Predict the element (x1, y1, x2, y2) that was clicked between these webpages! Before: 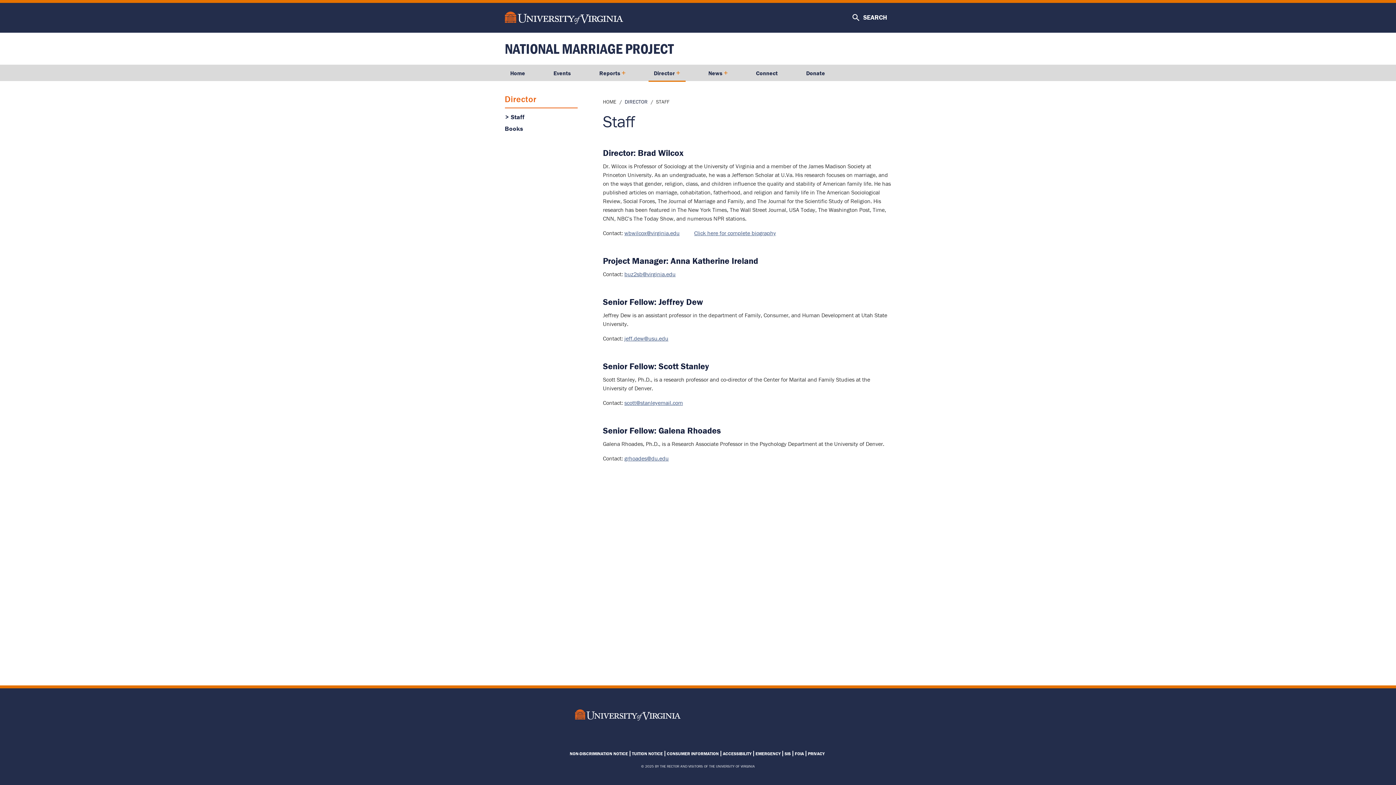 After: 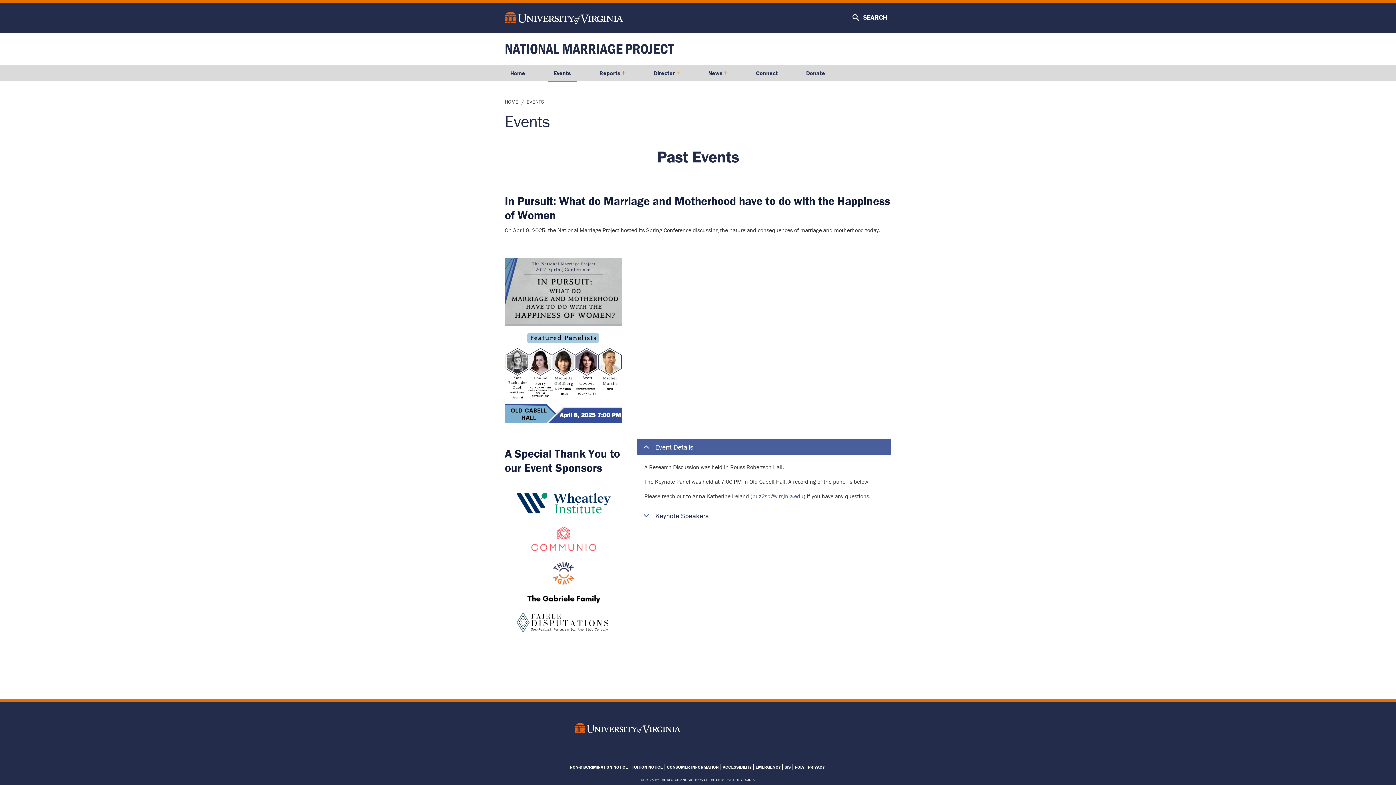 Action: bbox: (548, 64, 576, 81) label: Events